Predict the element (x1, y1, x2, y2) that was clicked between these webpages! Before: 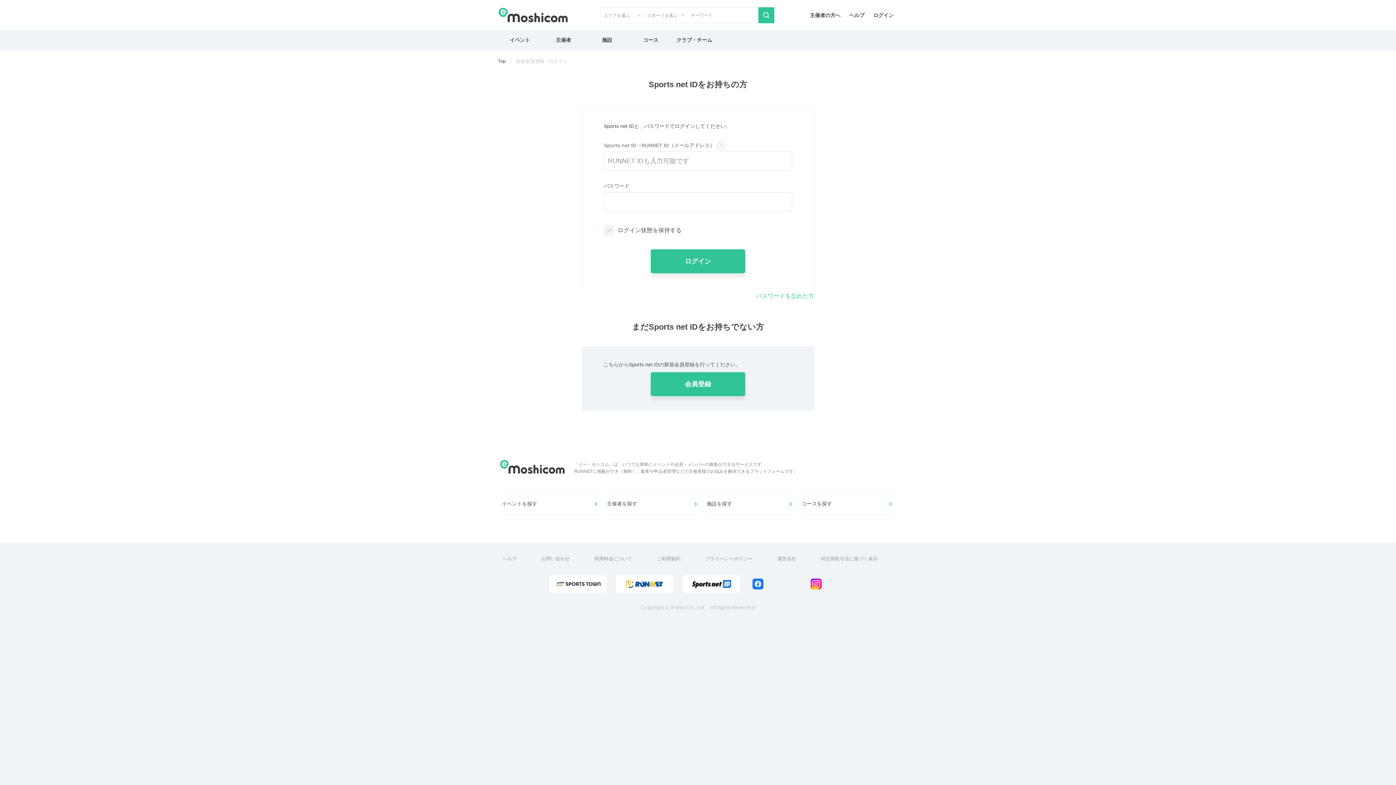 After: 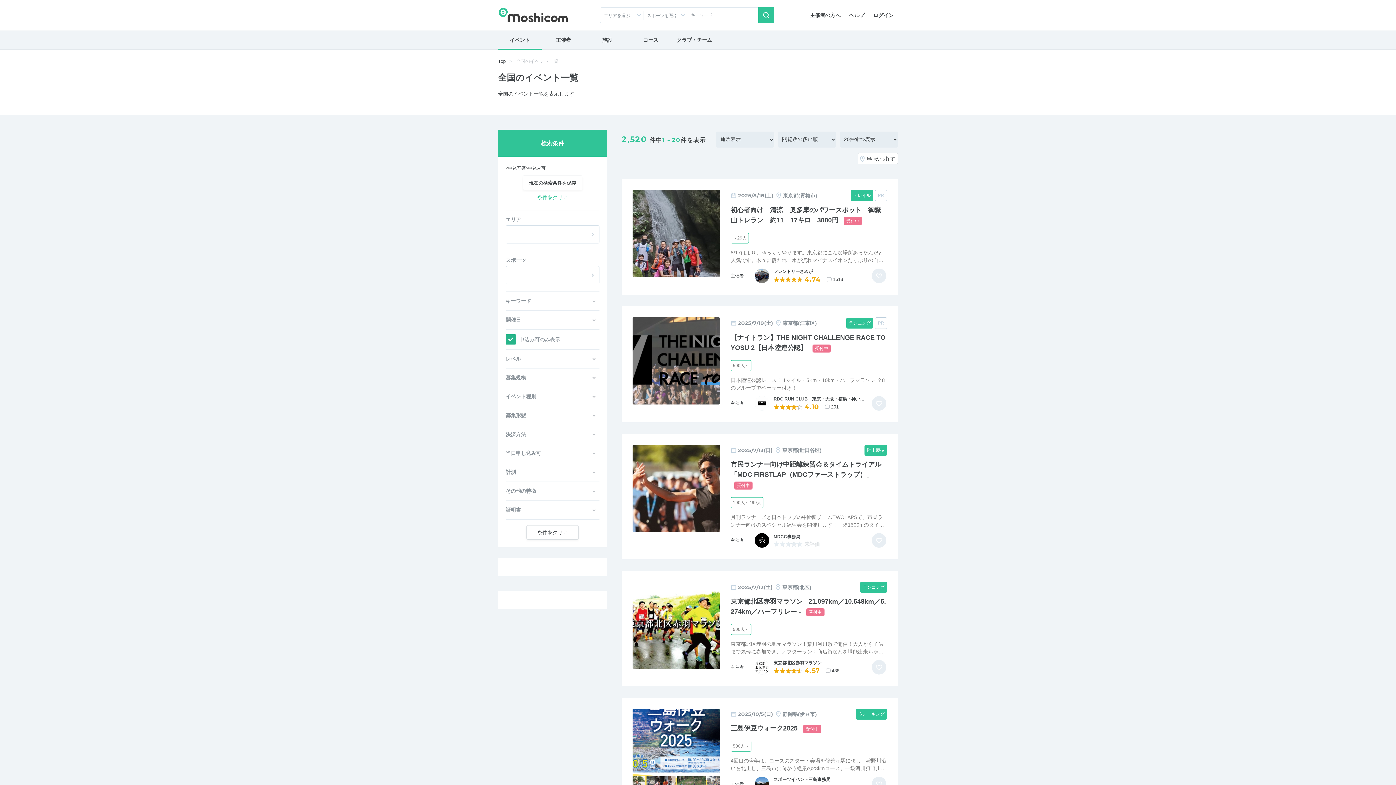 Action: label: イベント bbox: (498, 30, 541, 49)